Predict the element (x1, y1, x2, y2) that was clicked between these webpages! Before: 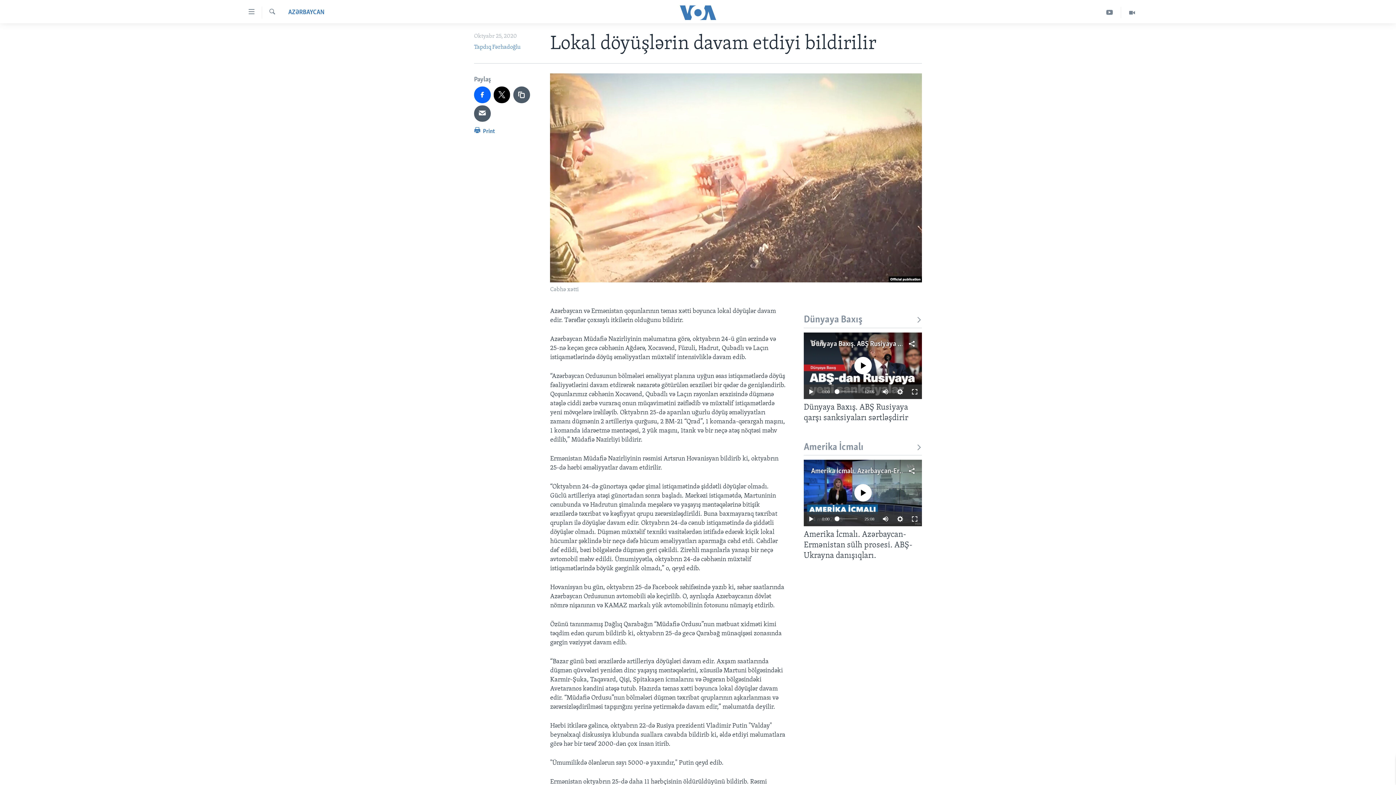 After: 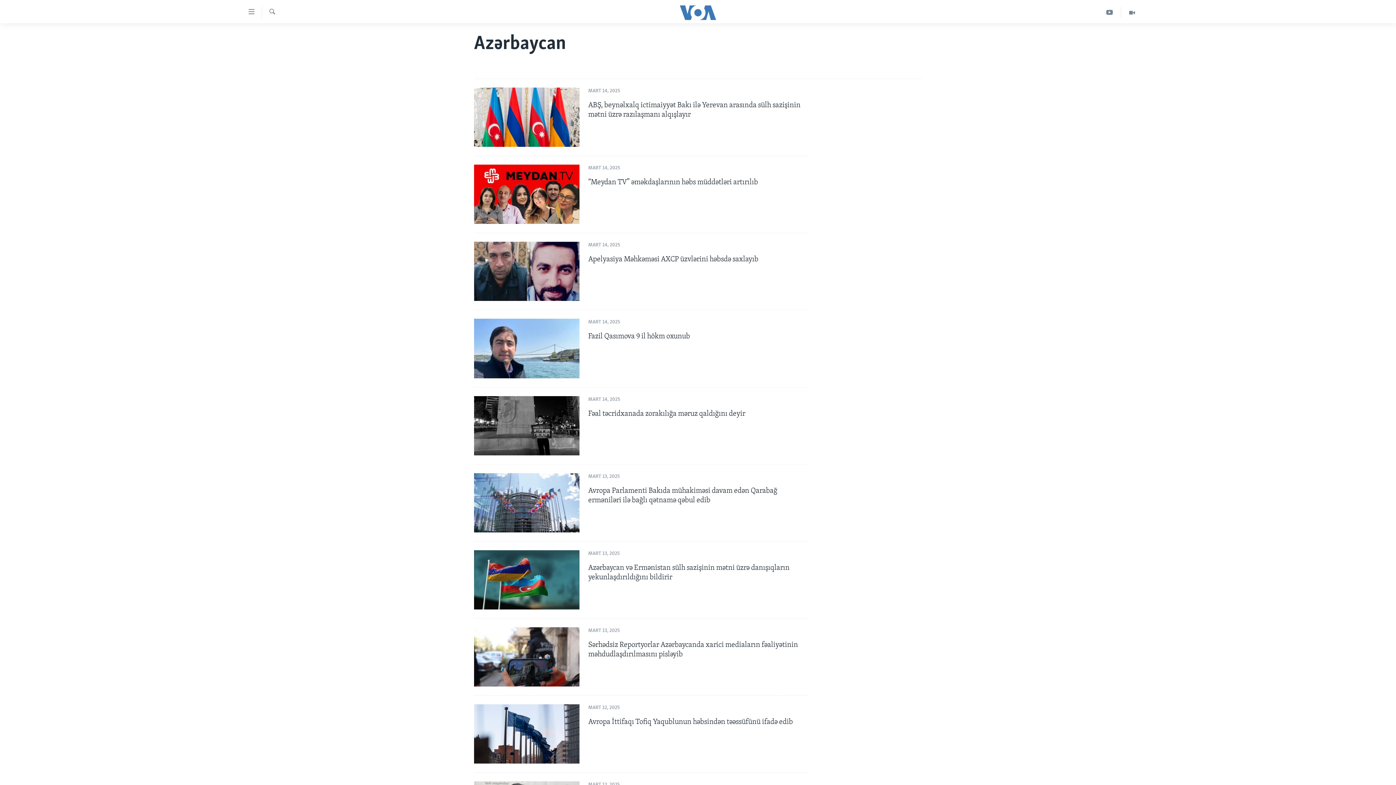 Action: label: AZƏRBAYCAN bbox: (288, 8, 324, 17)